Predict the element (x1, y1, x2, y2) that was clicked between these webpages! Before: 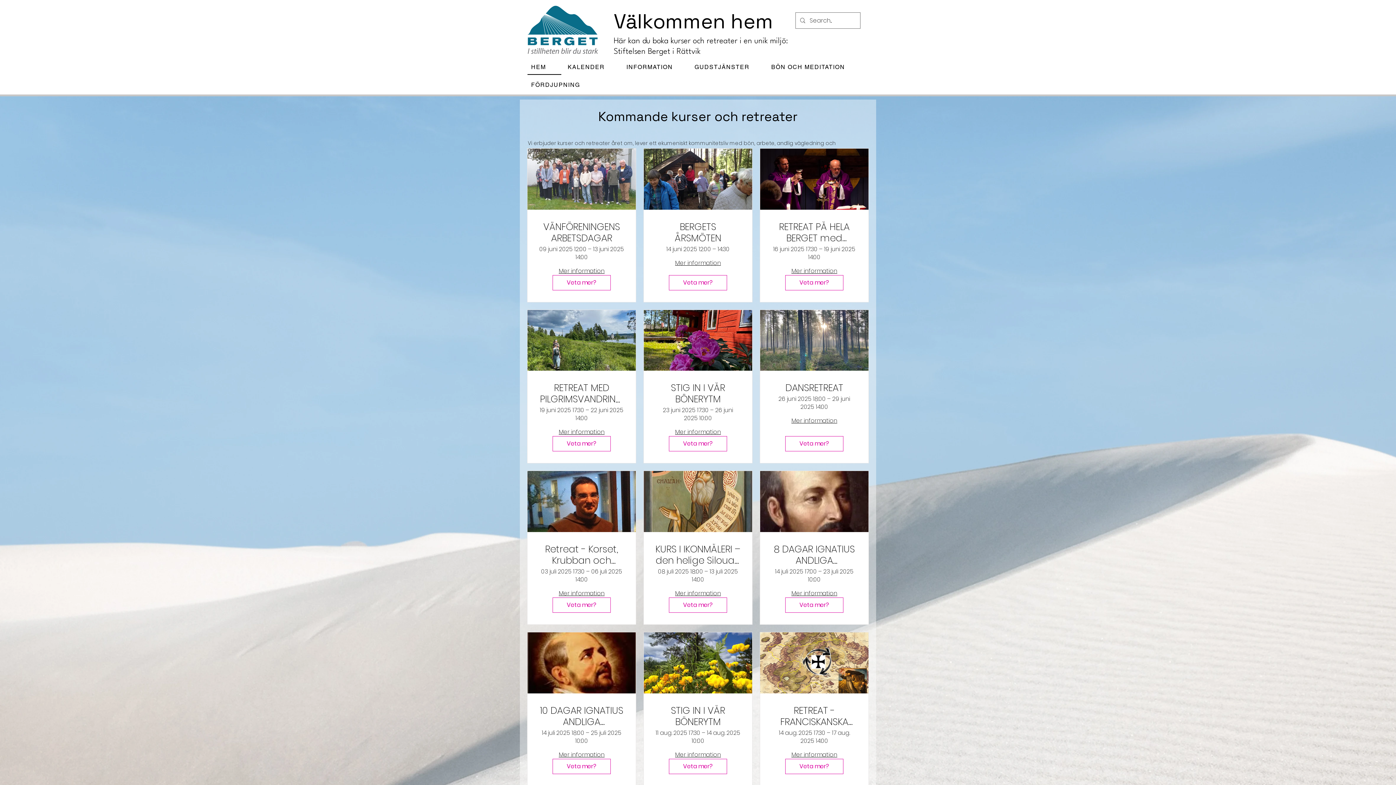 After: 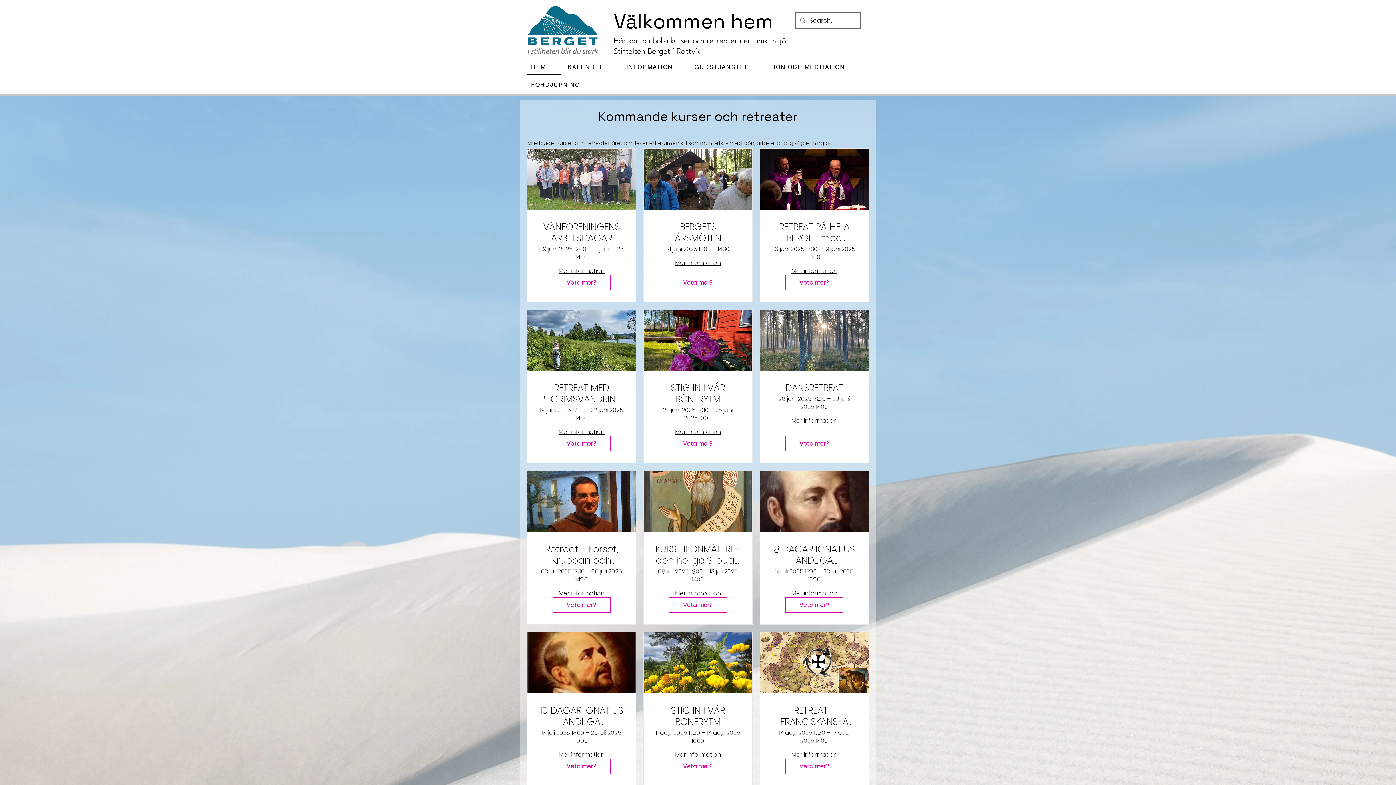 Action: label: FÖRDJUPNING bbox: (527, 77, 860, 92)